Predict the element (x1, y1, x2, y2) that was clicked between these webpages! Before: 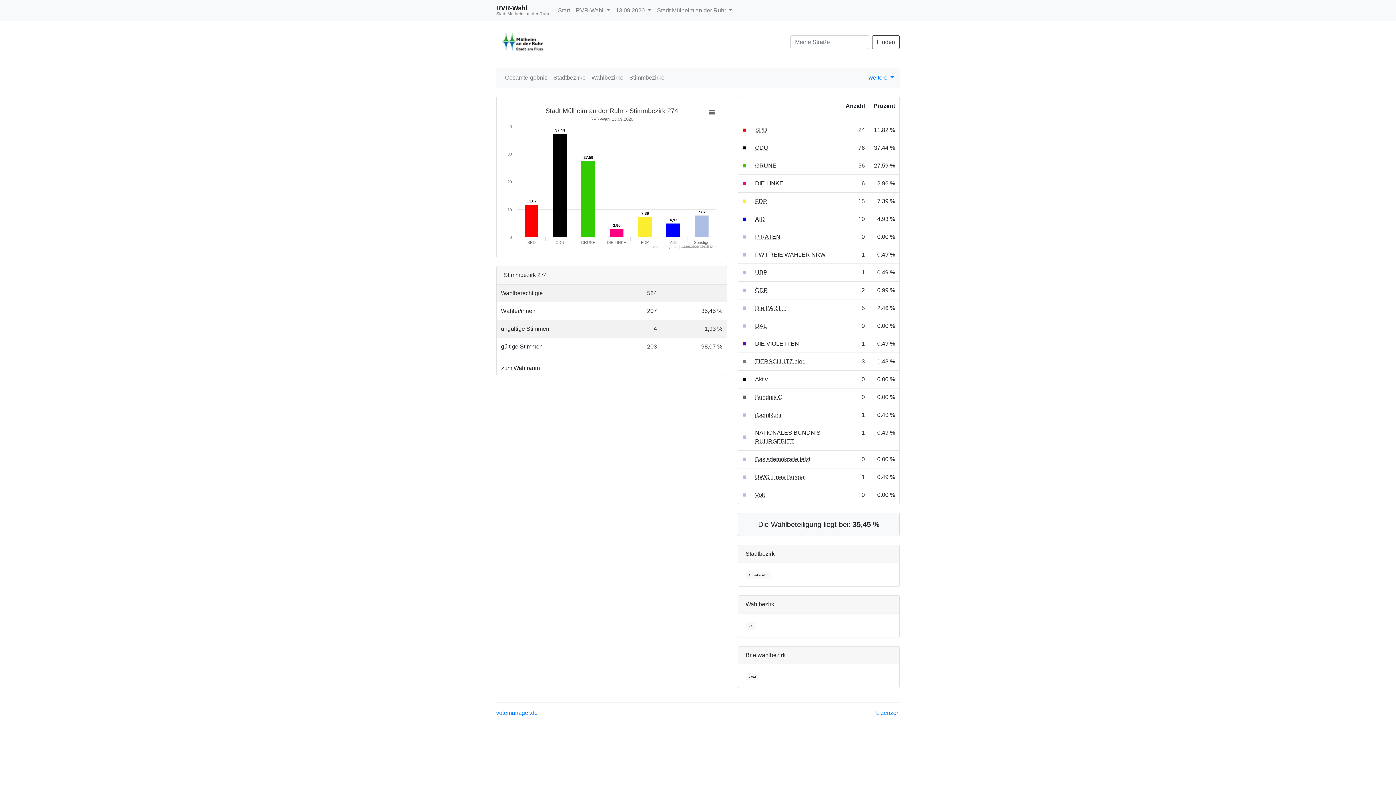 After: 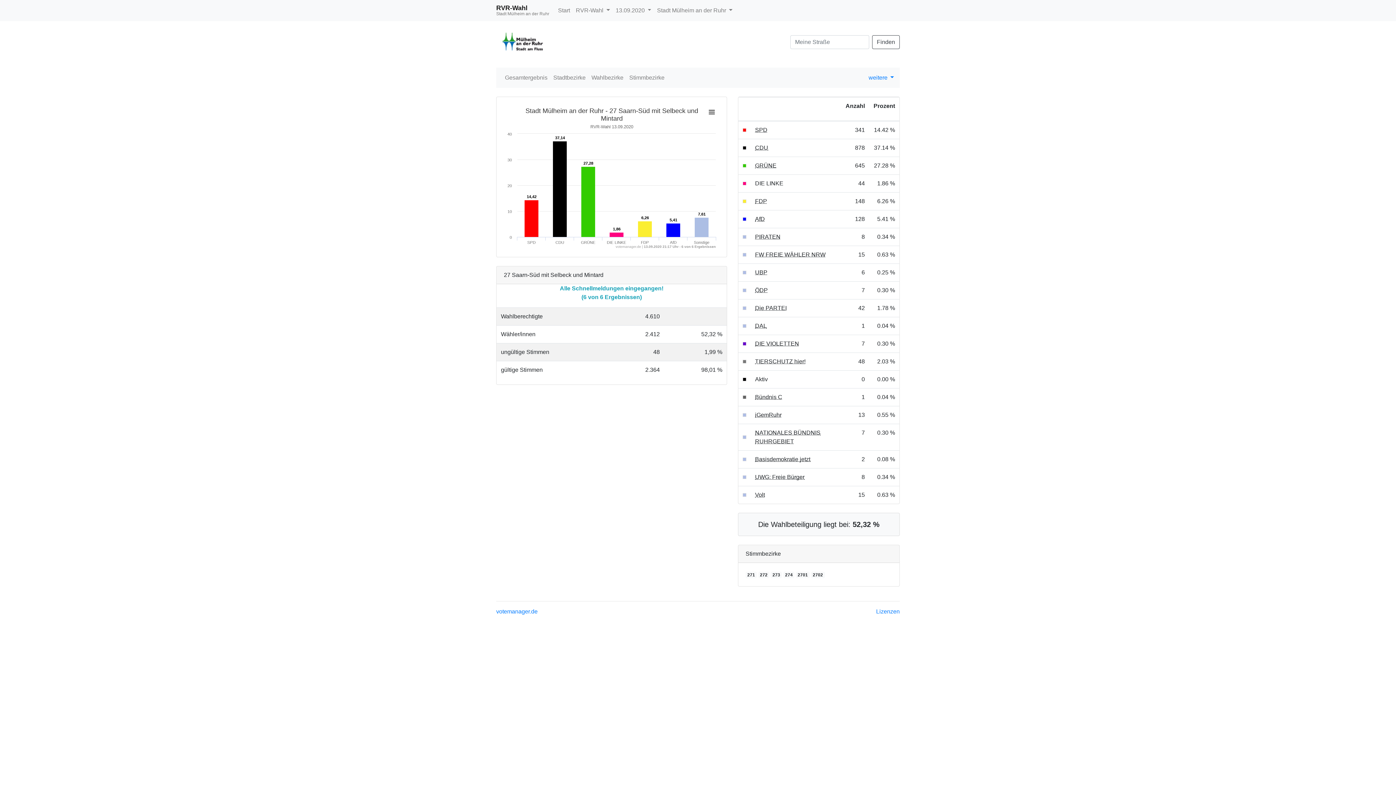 Action: bbox: (747, 624, 753, 628) label: 27